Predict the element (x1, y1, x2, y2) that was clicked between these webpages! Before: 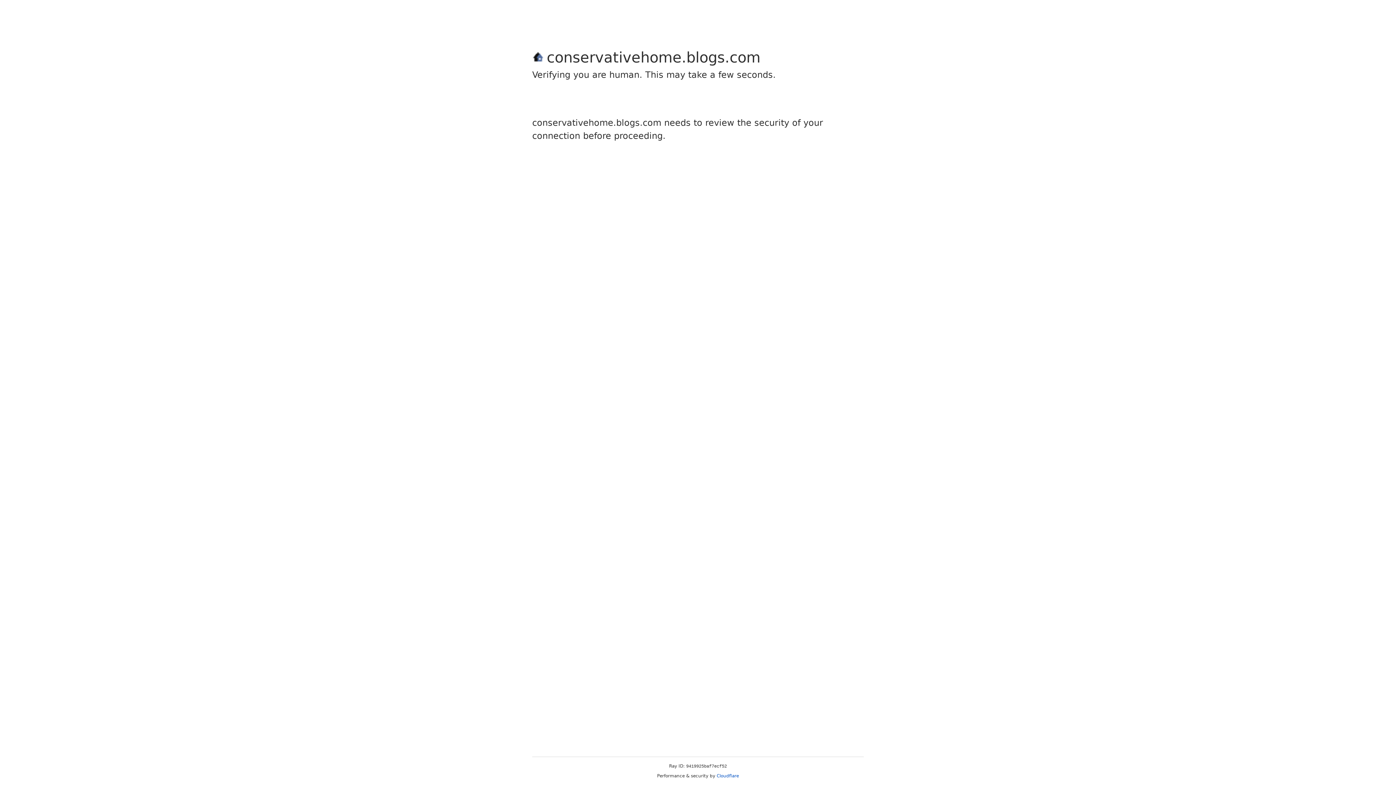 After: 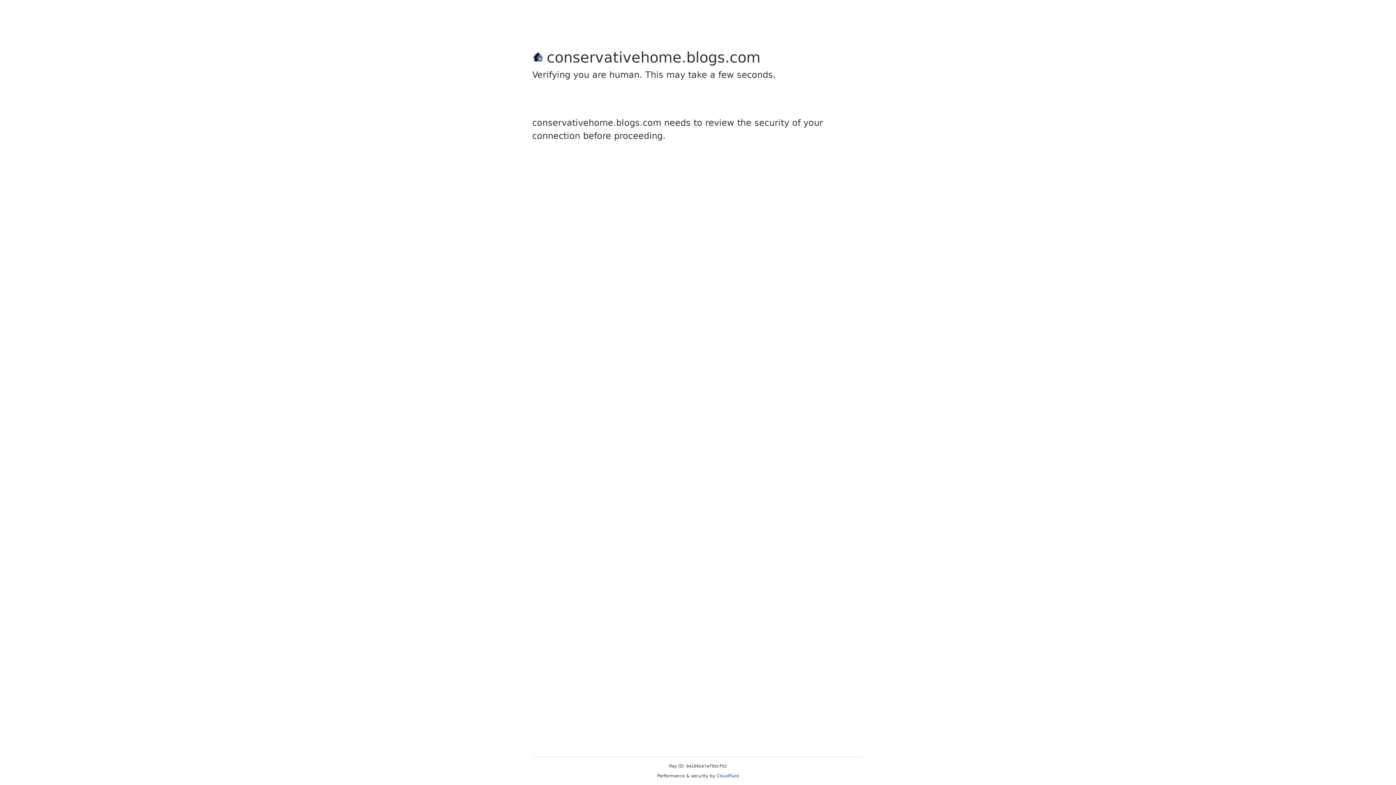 Action: bbox: (716, 773, 739, 778) label: Cloudflare